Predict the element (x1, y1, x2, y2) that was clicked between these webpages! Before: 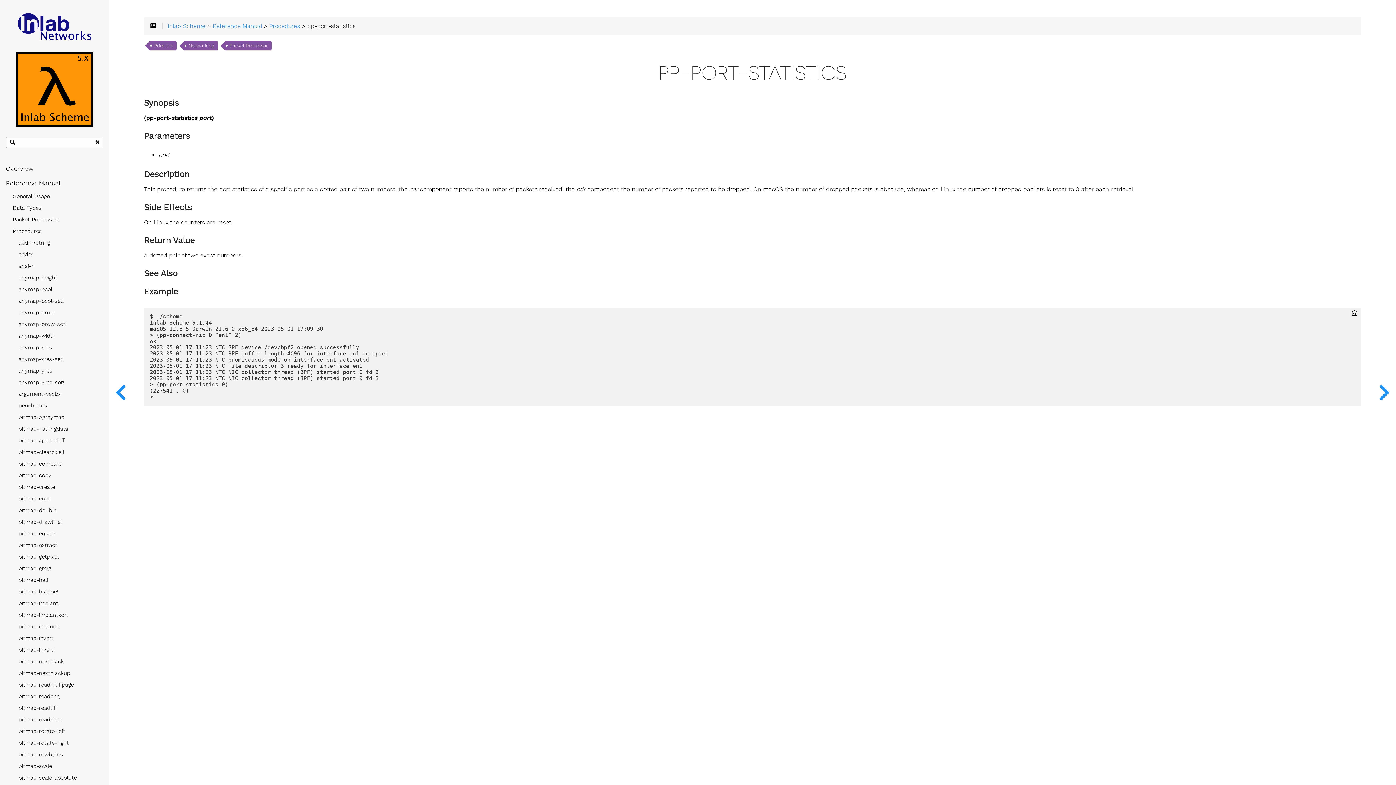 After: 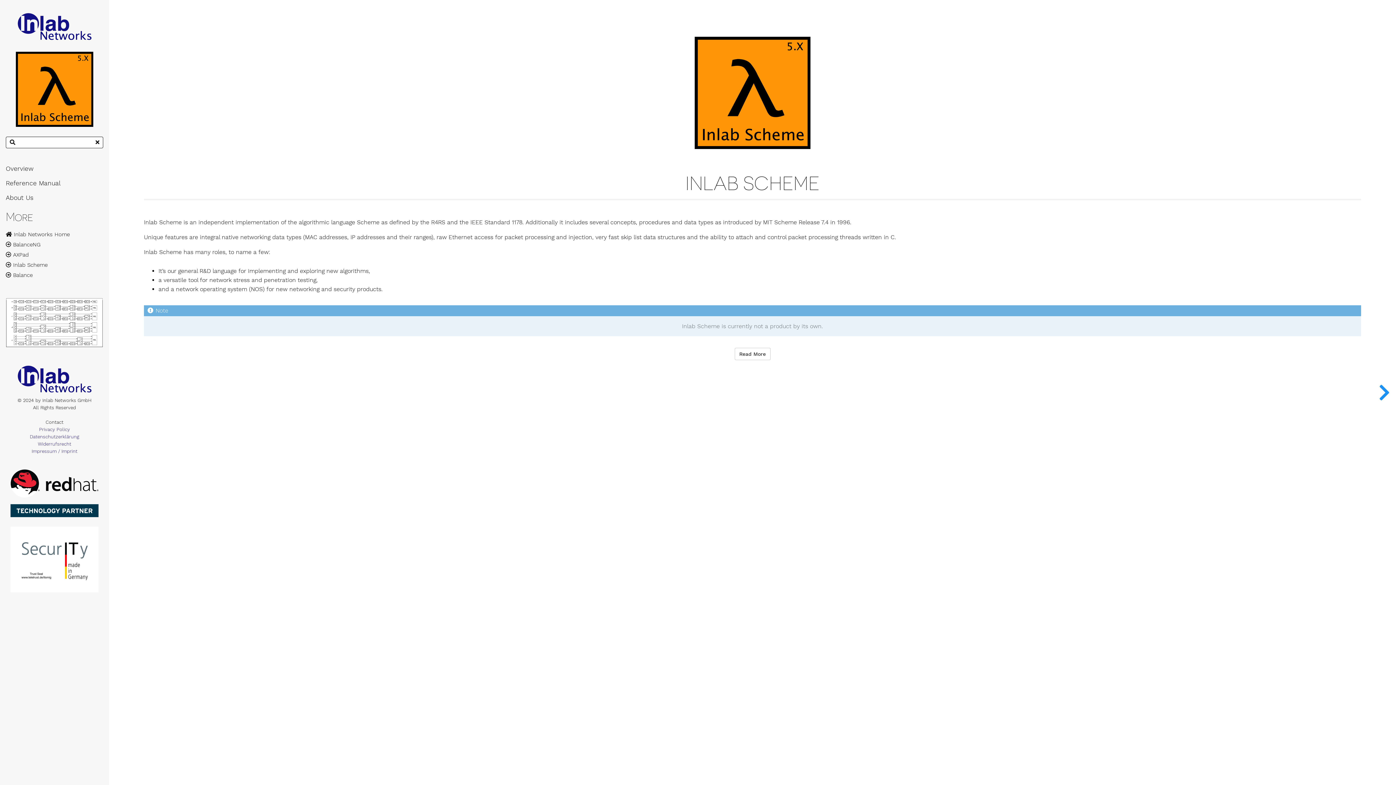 Action: bbox: (5, 50, 103, 131)